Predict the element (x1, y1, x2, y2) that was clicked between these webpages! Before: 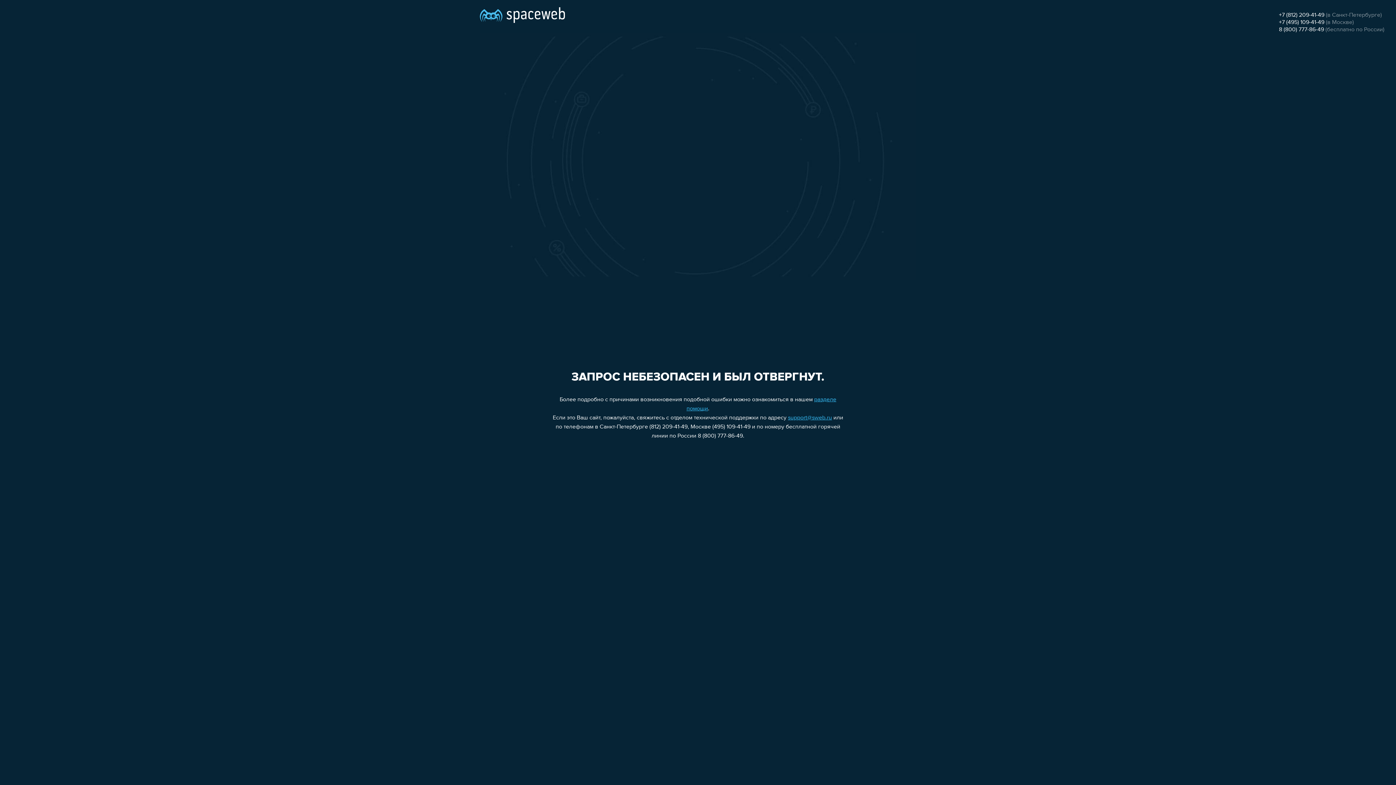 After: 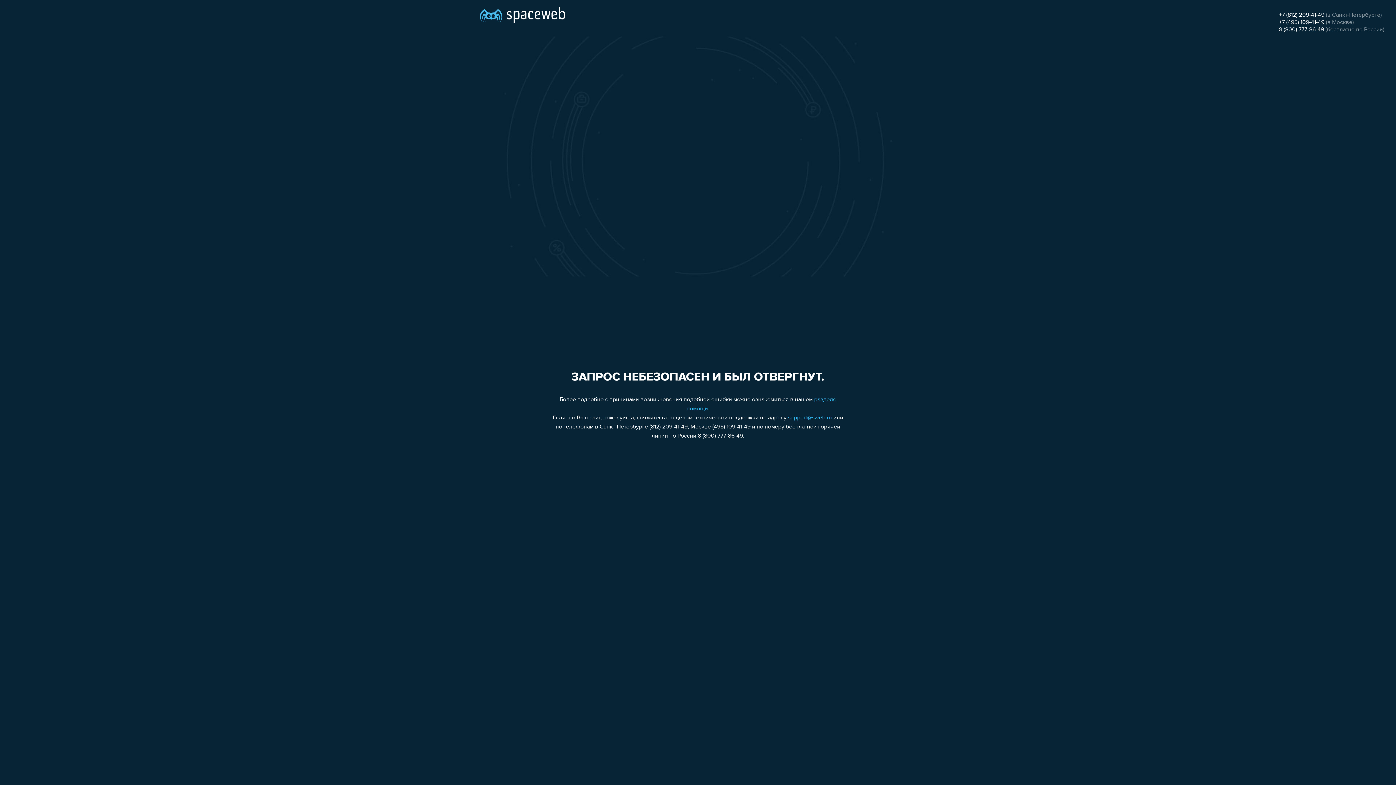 Action: bbox: (1279, 26, 1324, 32) label: 8 (800) 777-86-49